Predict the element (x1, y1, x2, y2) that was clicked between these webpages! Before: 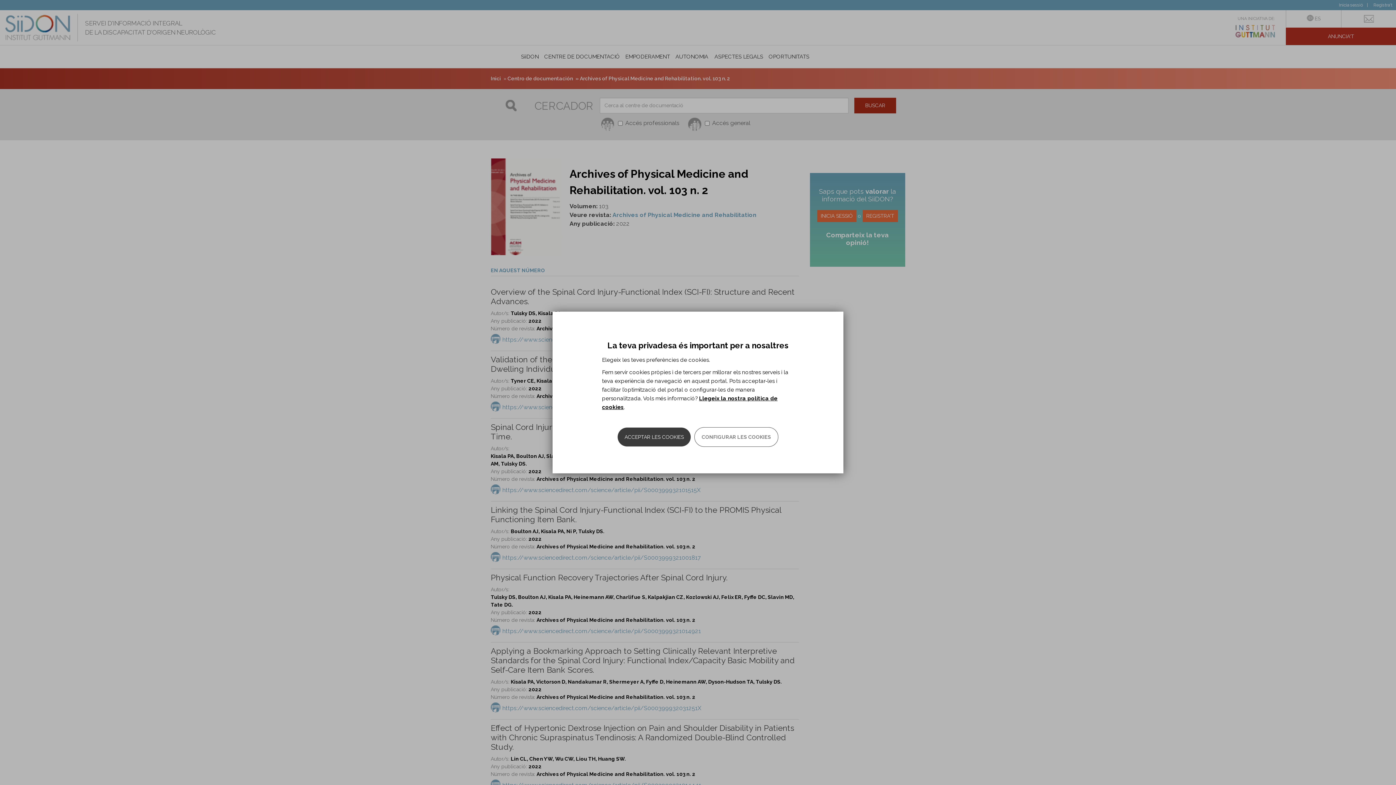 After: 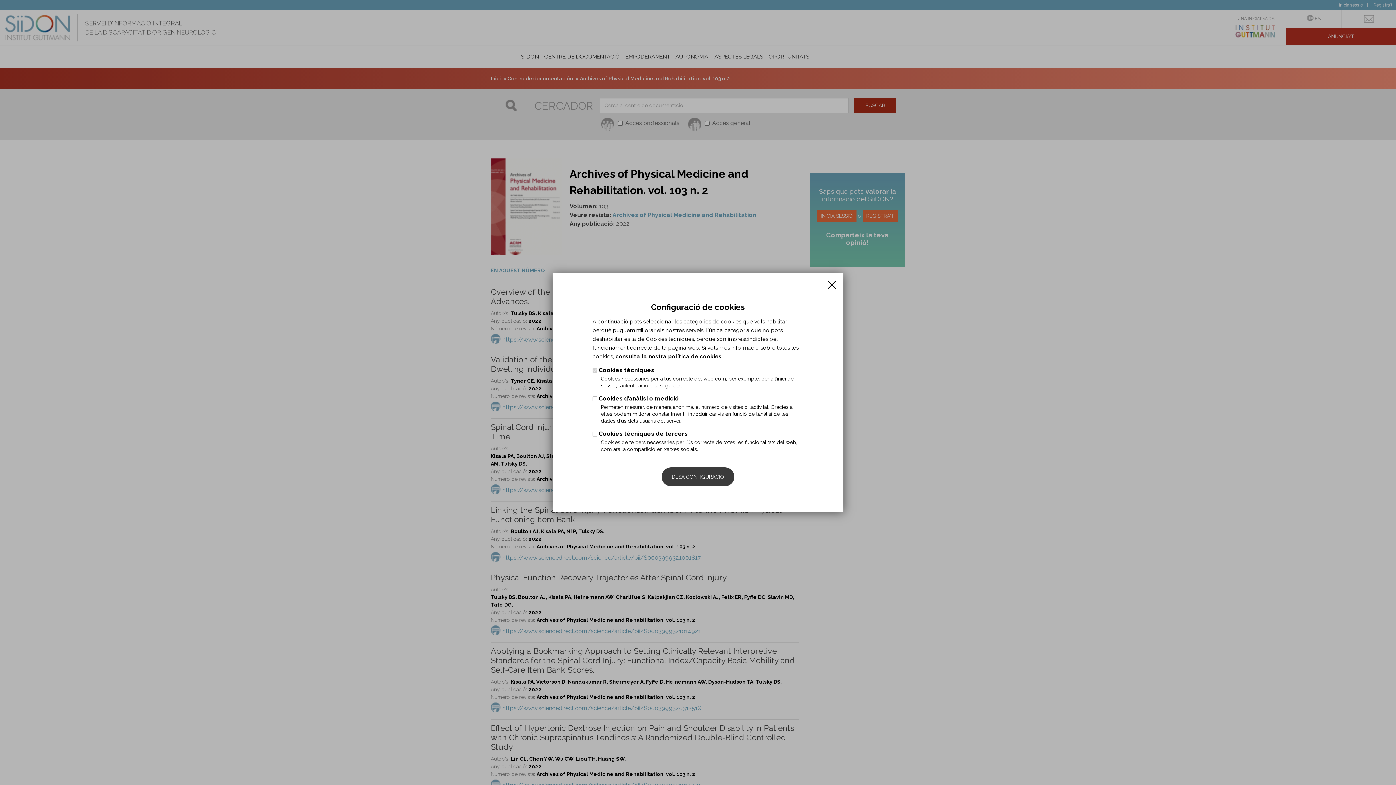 Action: bbox: (694, 427, 778, 447) label: CONFIGURAR LES COOKIES